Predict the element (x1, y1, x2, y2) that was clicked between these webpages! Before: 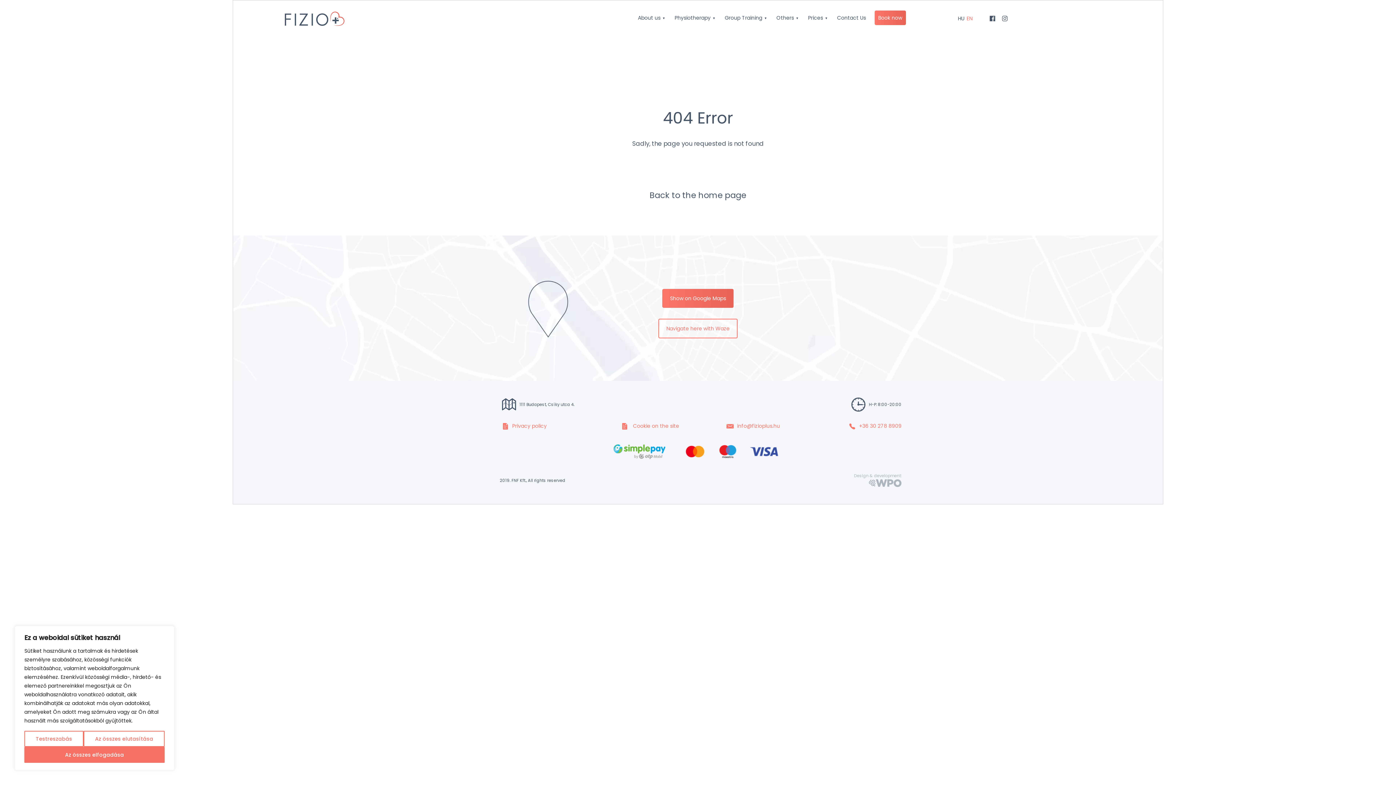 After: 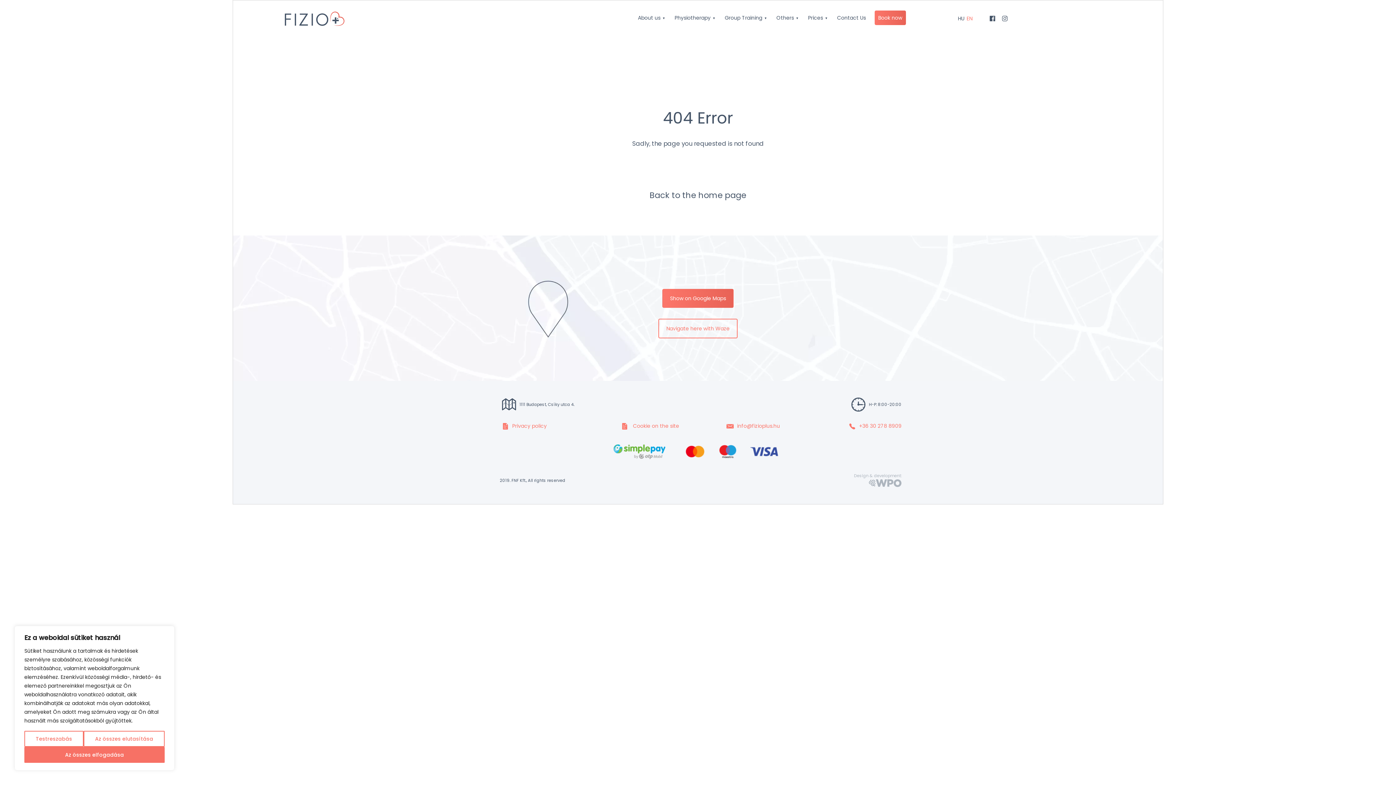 Action: bbox: (500, 444, 901, 459)